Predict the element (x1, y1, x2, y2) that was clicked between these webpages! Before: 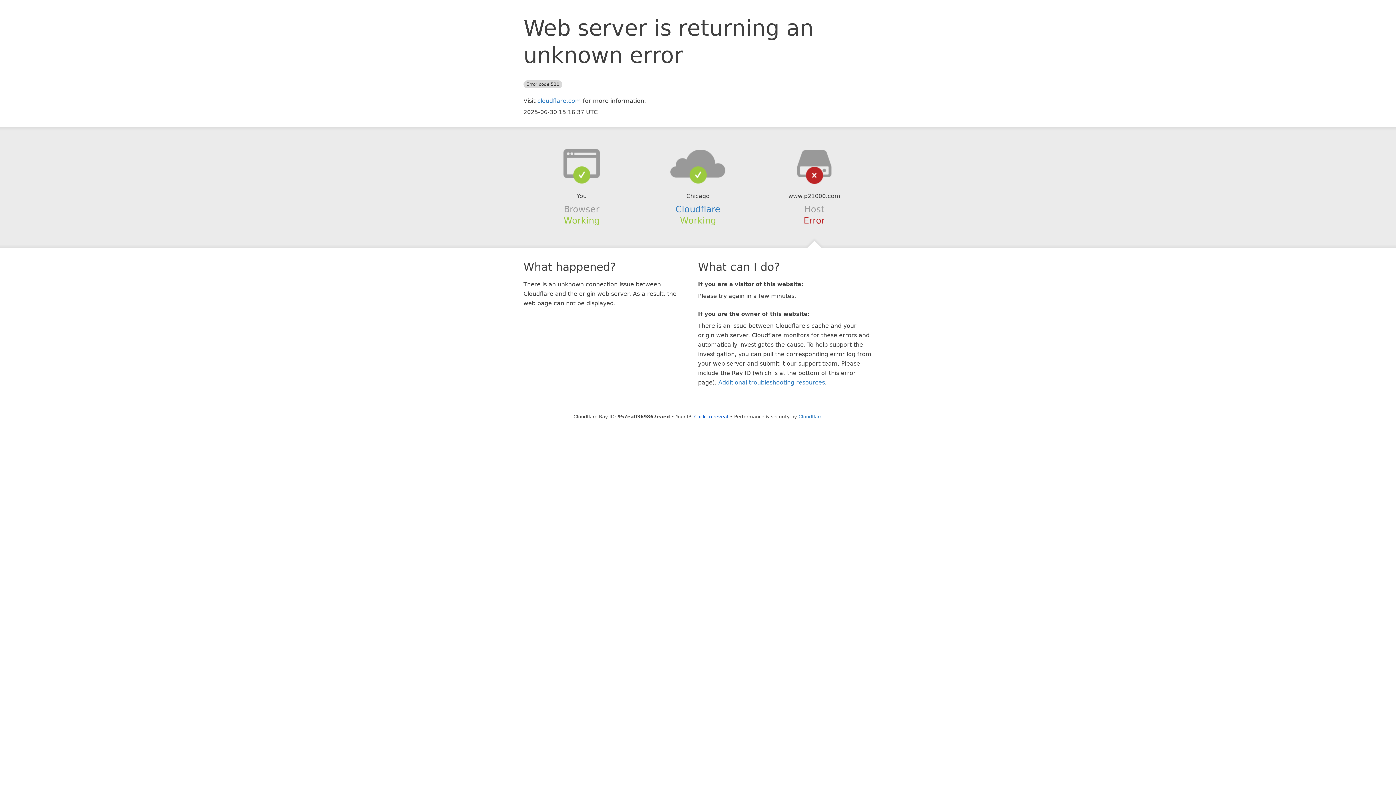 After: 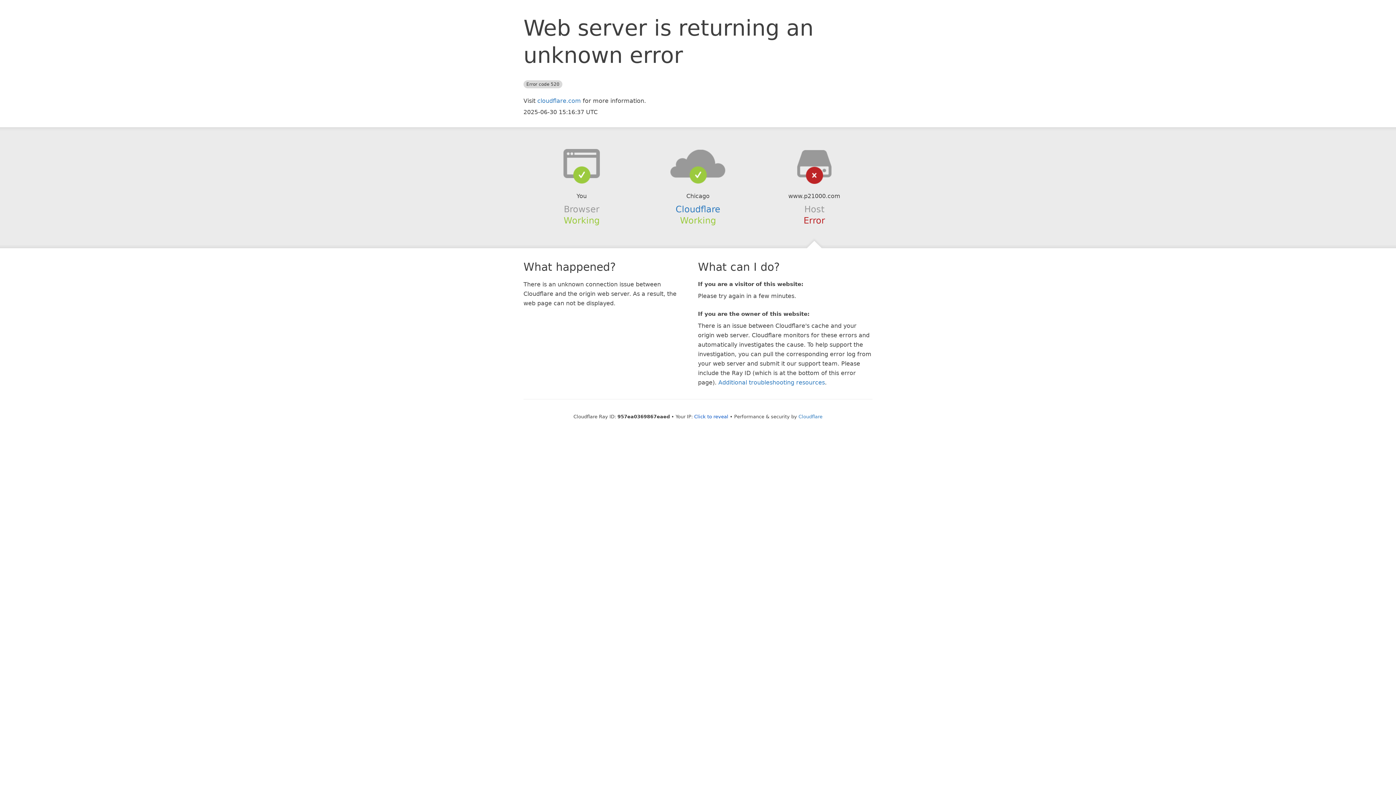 Action: bbox: (639, 148, 756, 178)